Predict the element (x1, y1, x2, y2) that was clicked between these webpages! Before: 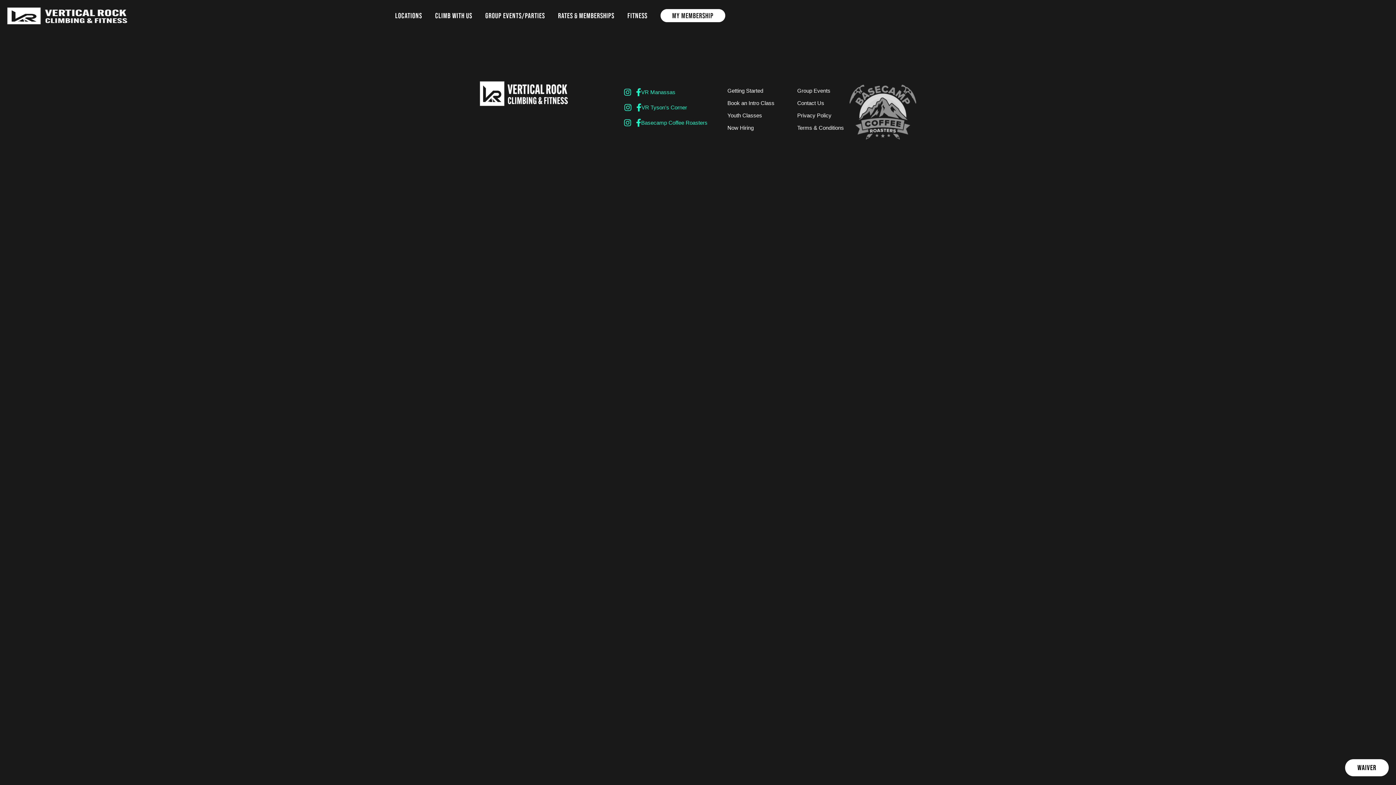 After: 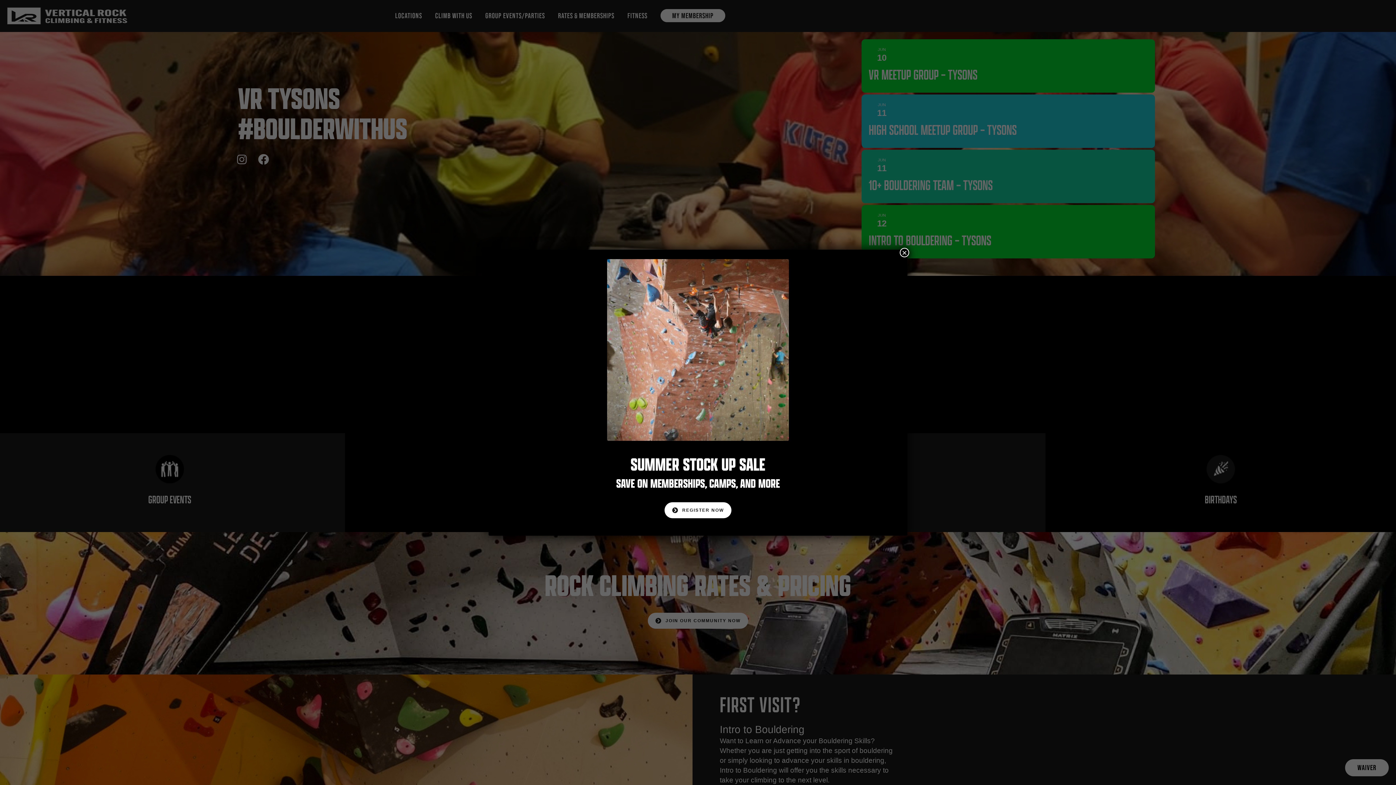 Action: bbox: (641, 104, 687, 110) label: VR Tyson’s Corner